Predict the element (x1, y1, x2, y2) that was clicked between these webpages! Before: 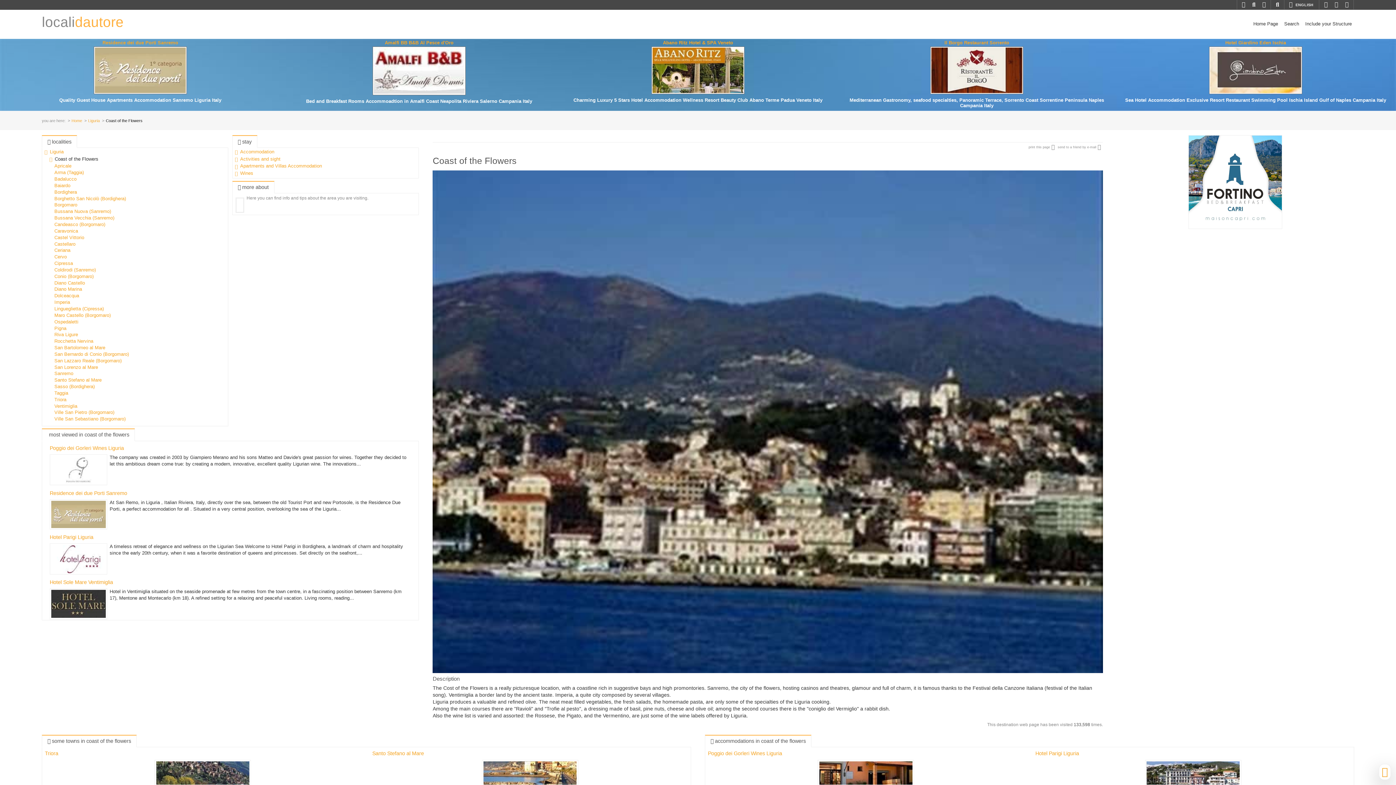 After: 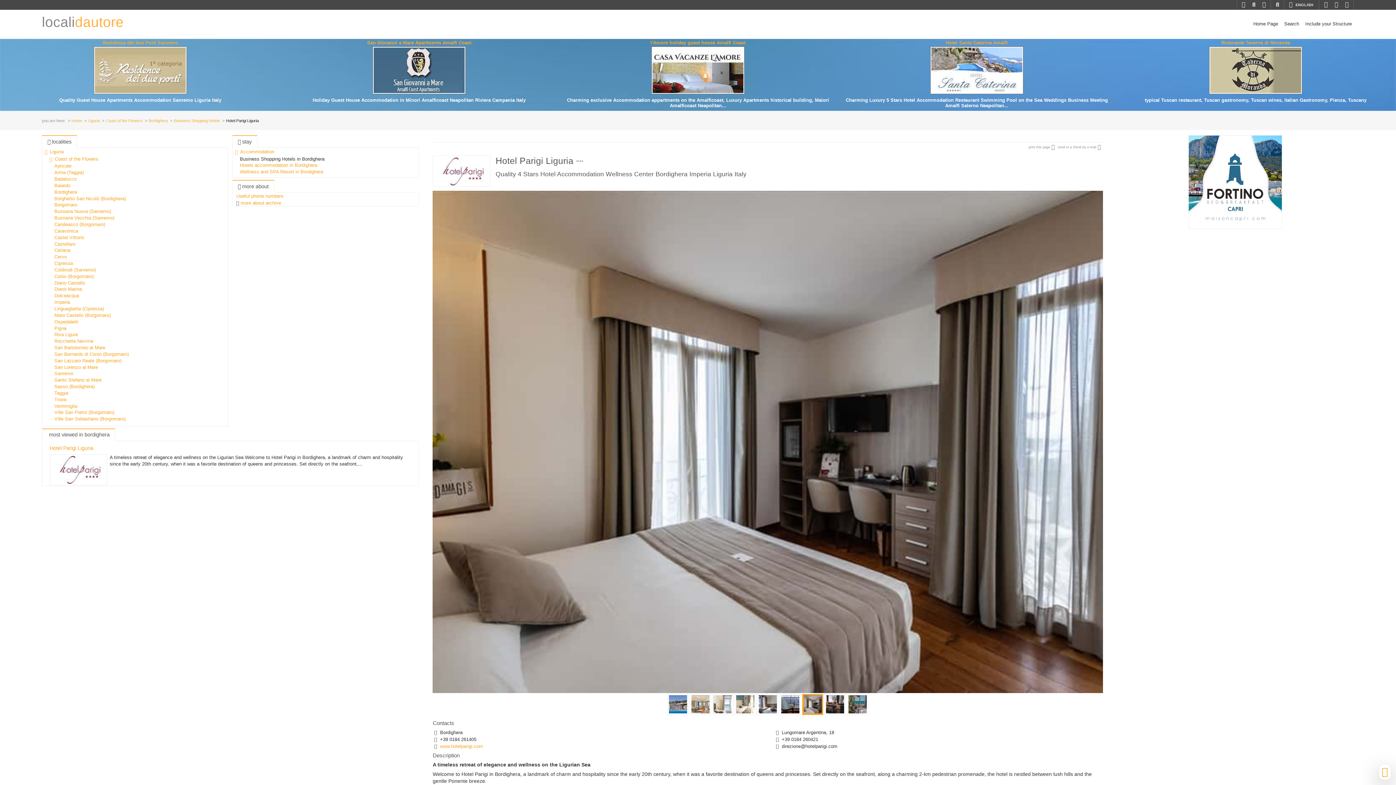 Action: bbox: (49, 543, 109, 574)